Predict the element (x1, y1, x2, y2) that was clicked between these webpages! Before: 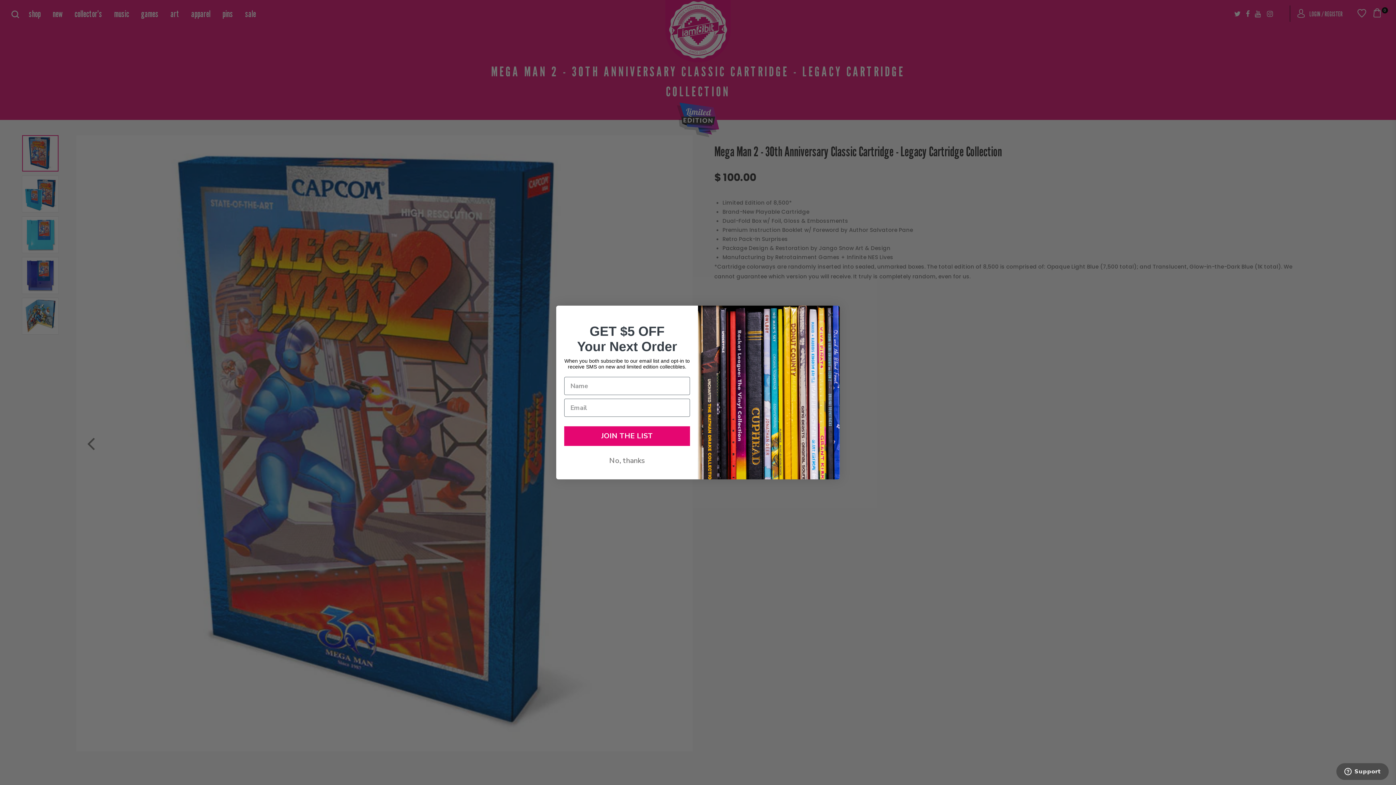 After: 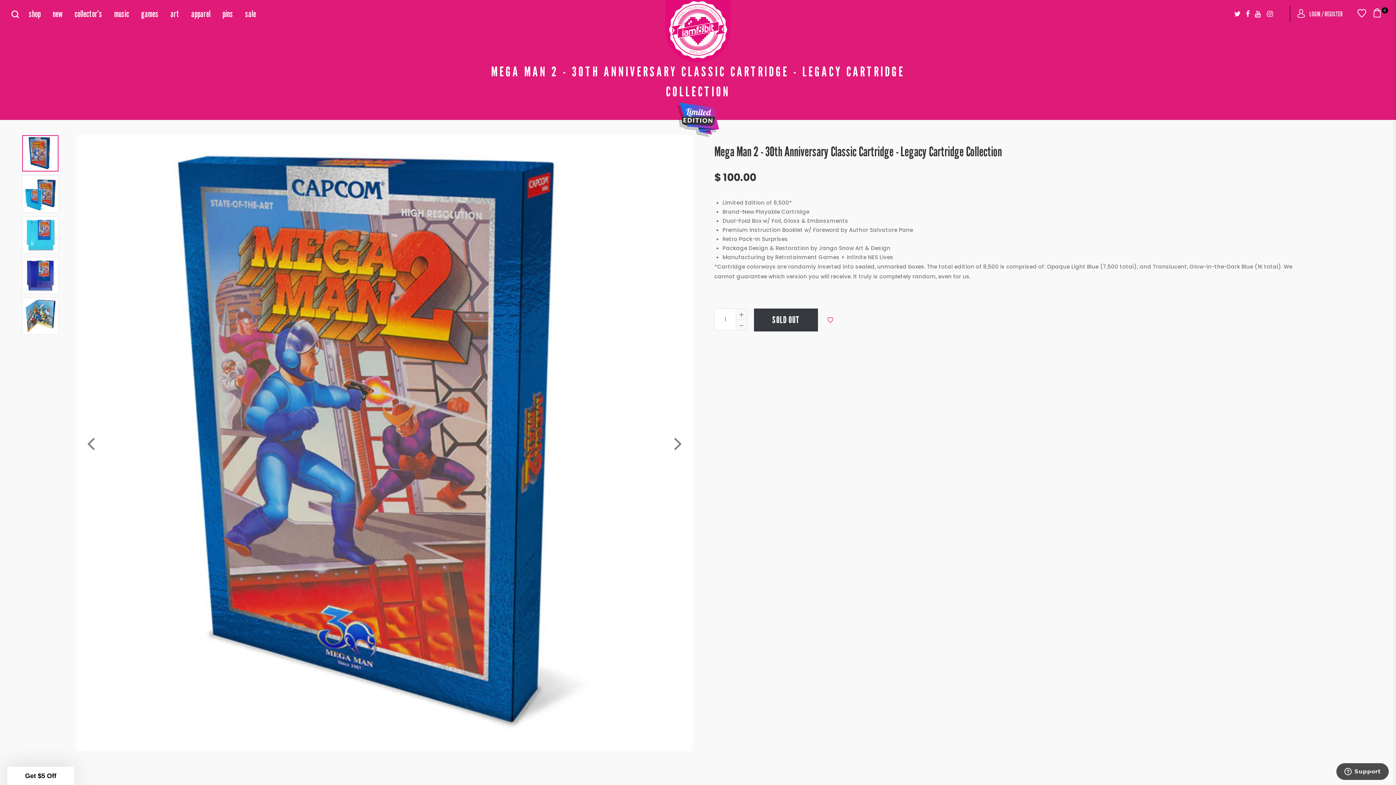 Action: bbox: (564, 453, 690, 468) label: No, thanks